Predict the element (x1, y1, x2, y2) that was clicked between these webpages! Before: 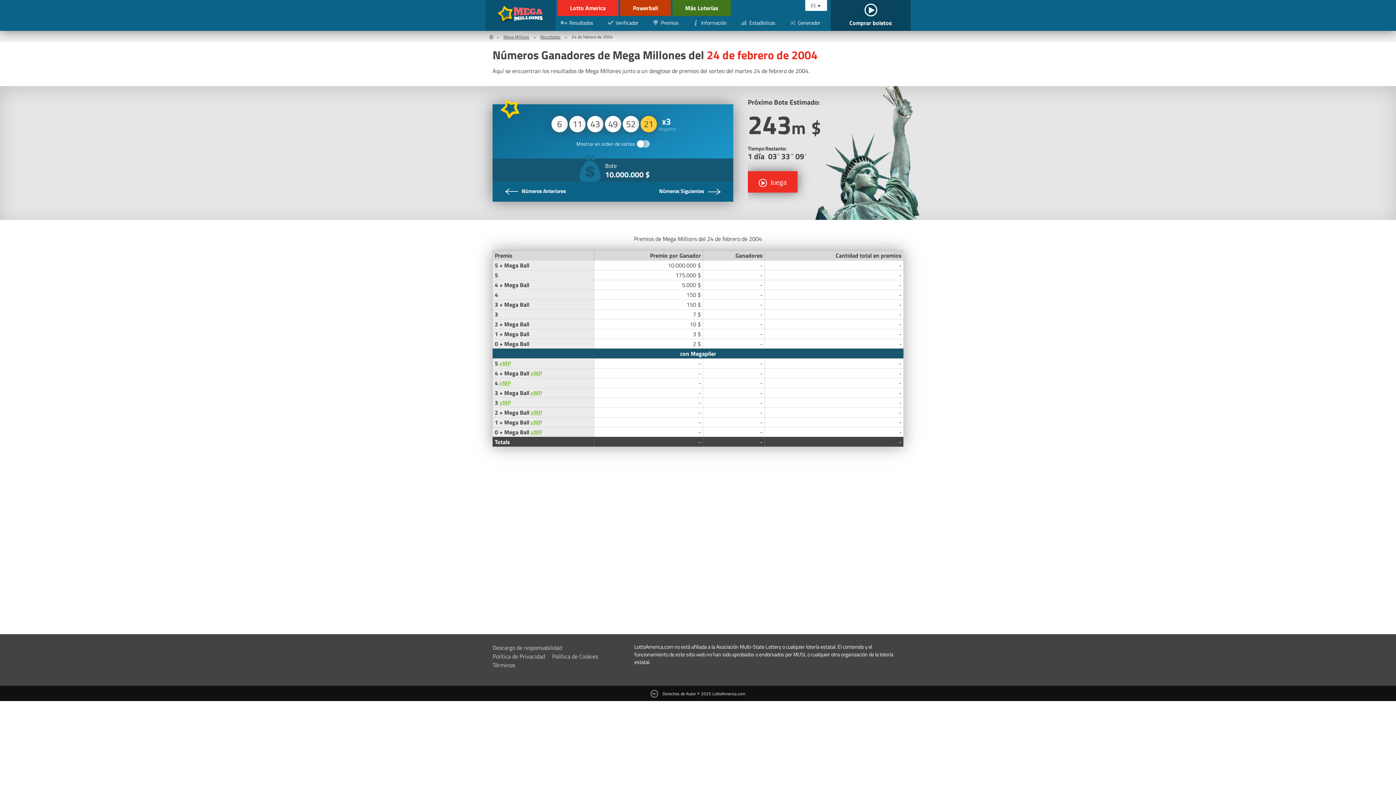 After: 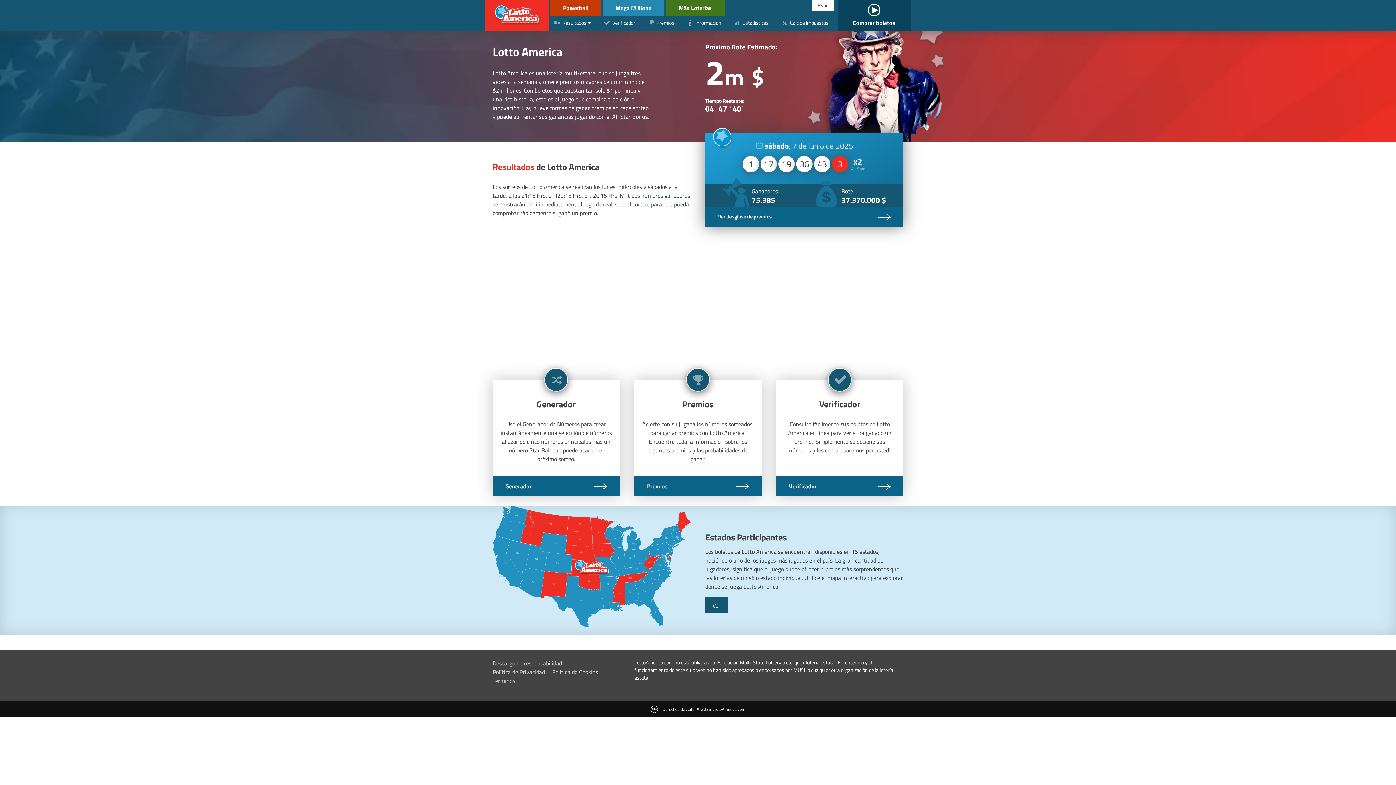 Action: label: Lotto America bbox: (557, 0, 618, 16)